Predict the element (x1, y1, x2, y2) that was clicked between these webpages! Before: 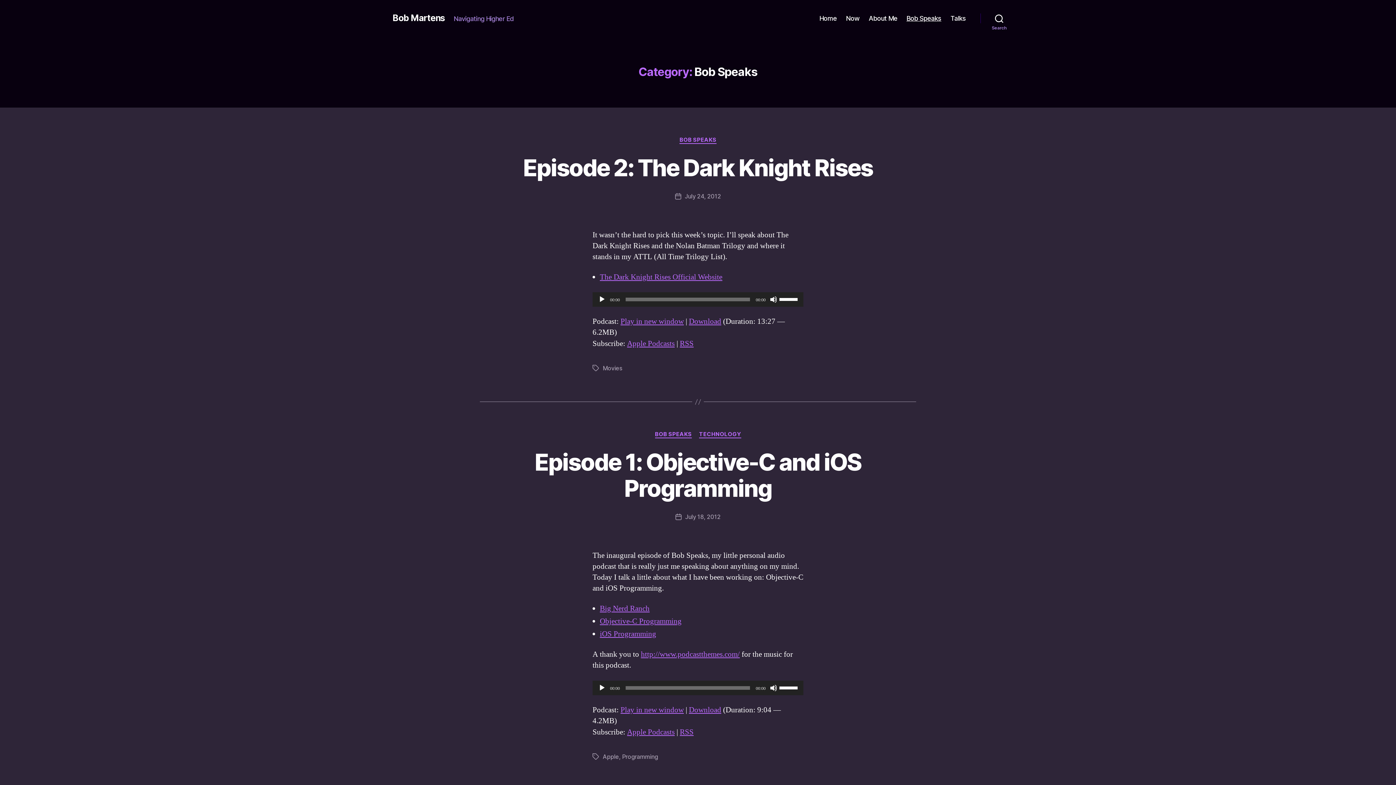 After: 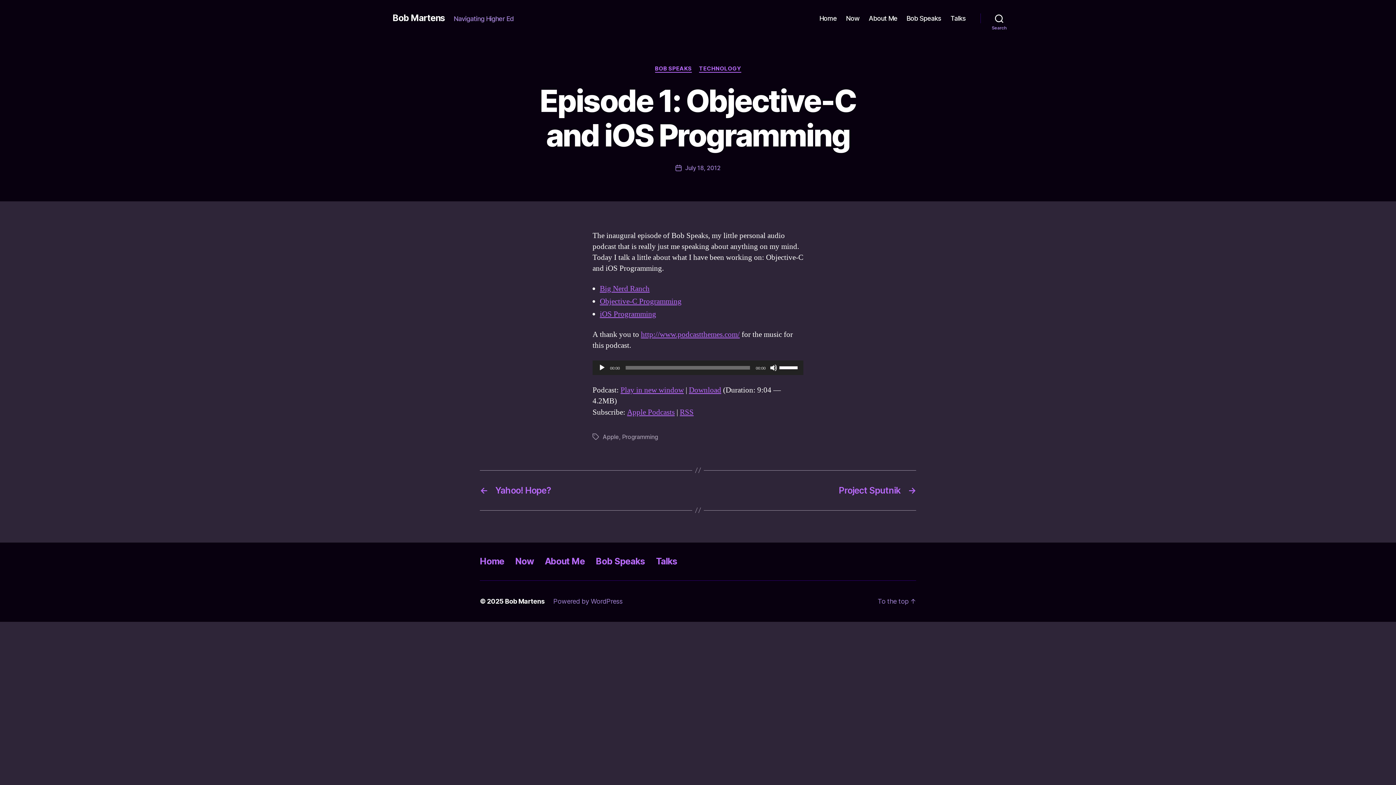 Action: bbox: (534, 448, 861, 502) label: Episode 1: Objective-C and iOS Programming